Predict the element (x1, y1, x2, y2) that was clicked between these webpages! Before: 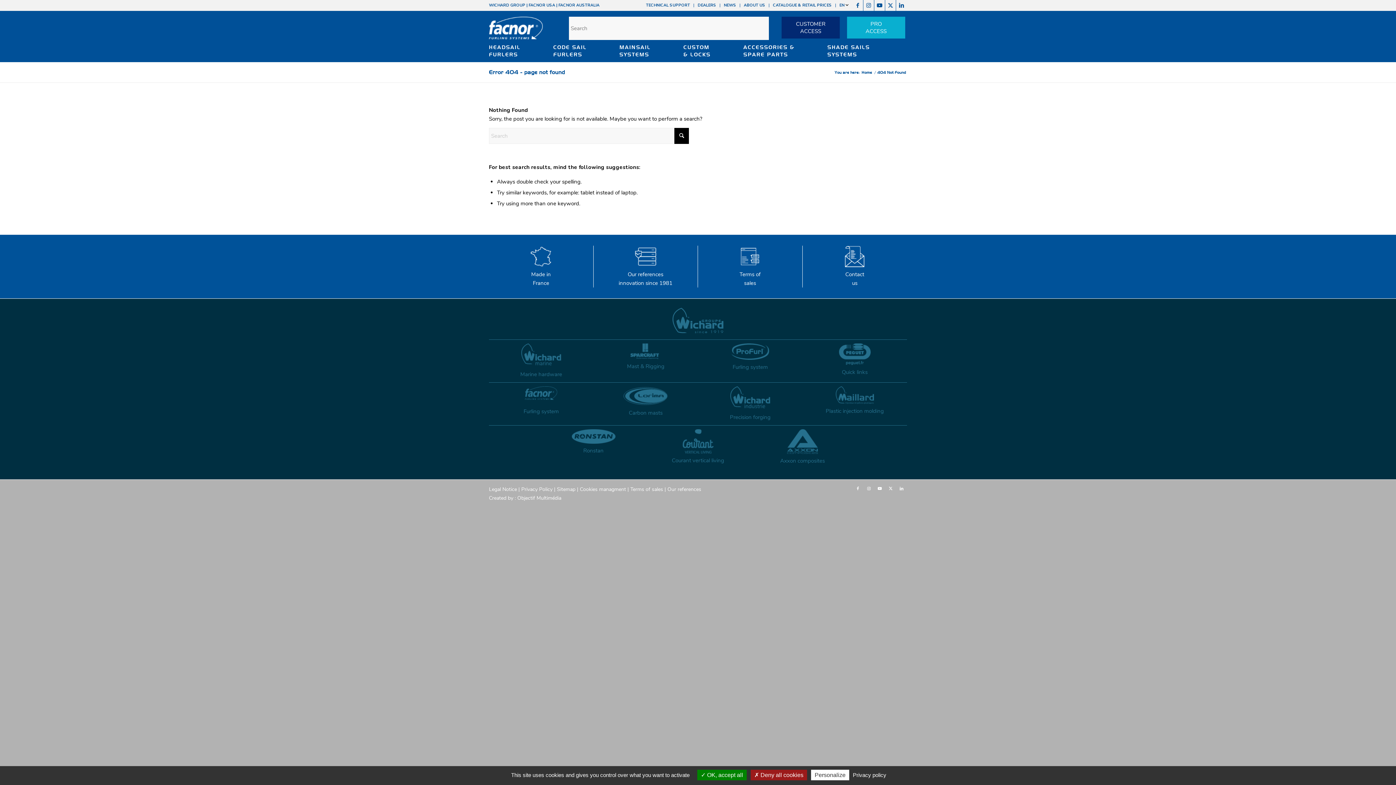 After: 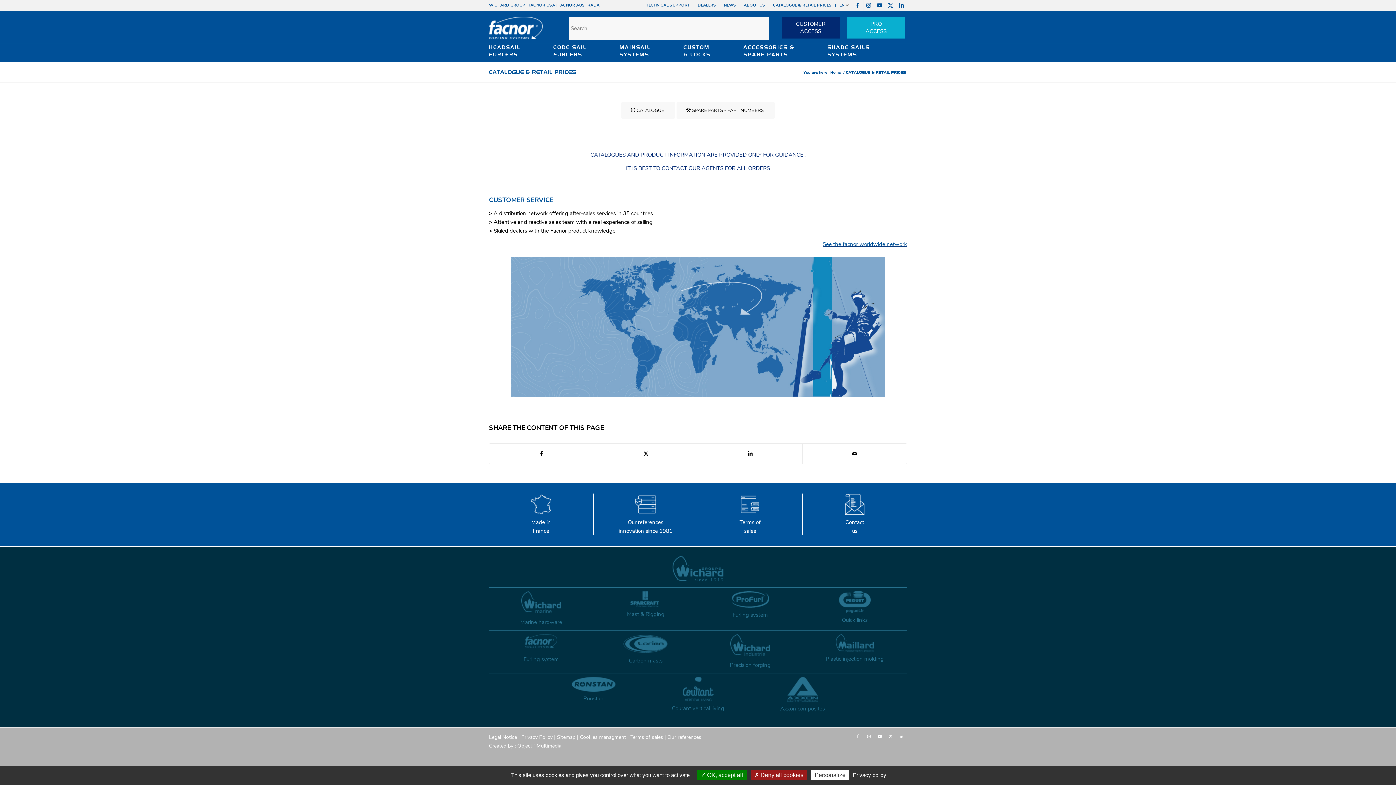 Action: bbox: (773, 0, 832, 10) label: CATALOGUE & RETAIL PRICES